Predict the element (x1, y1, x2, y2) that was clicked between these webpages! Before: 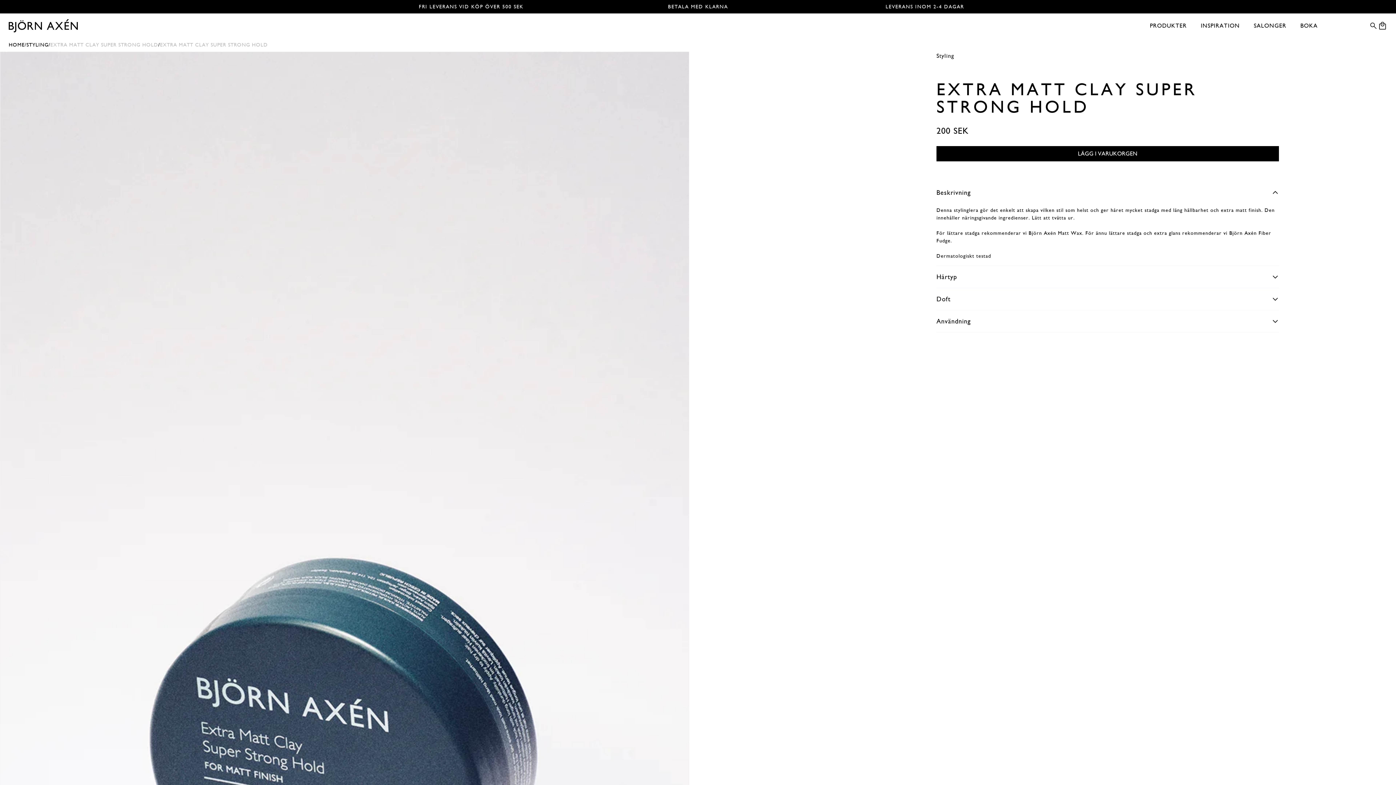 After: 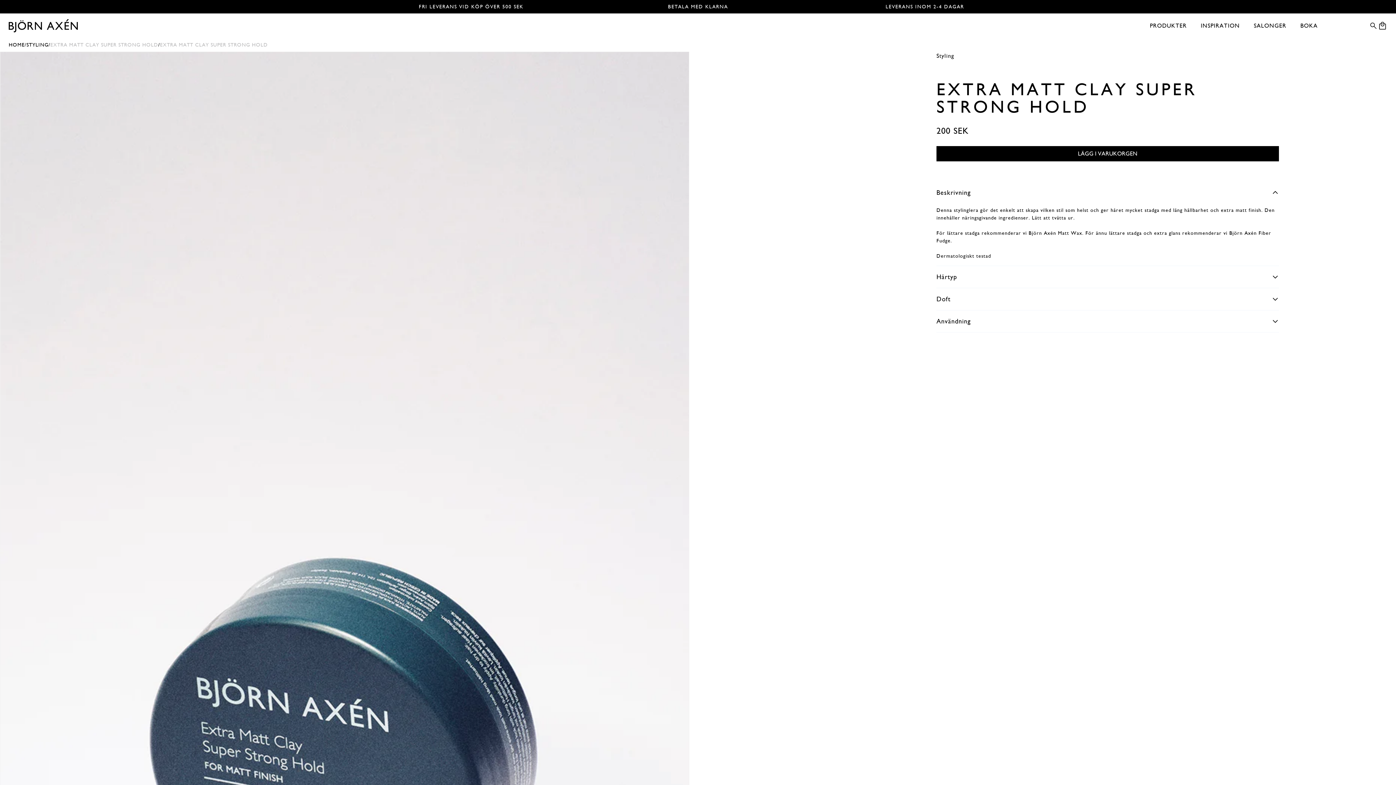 Action: label: EXTRA MATT CLAY SUPER STRONG HOLD bbox: (50, 41, 158, 48)